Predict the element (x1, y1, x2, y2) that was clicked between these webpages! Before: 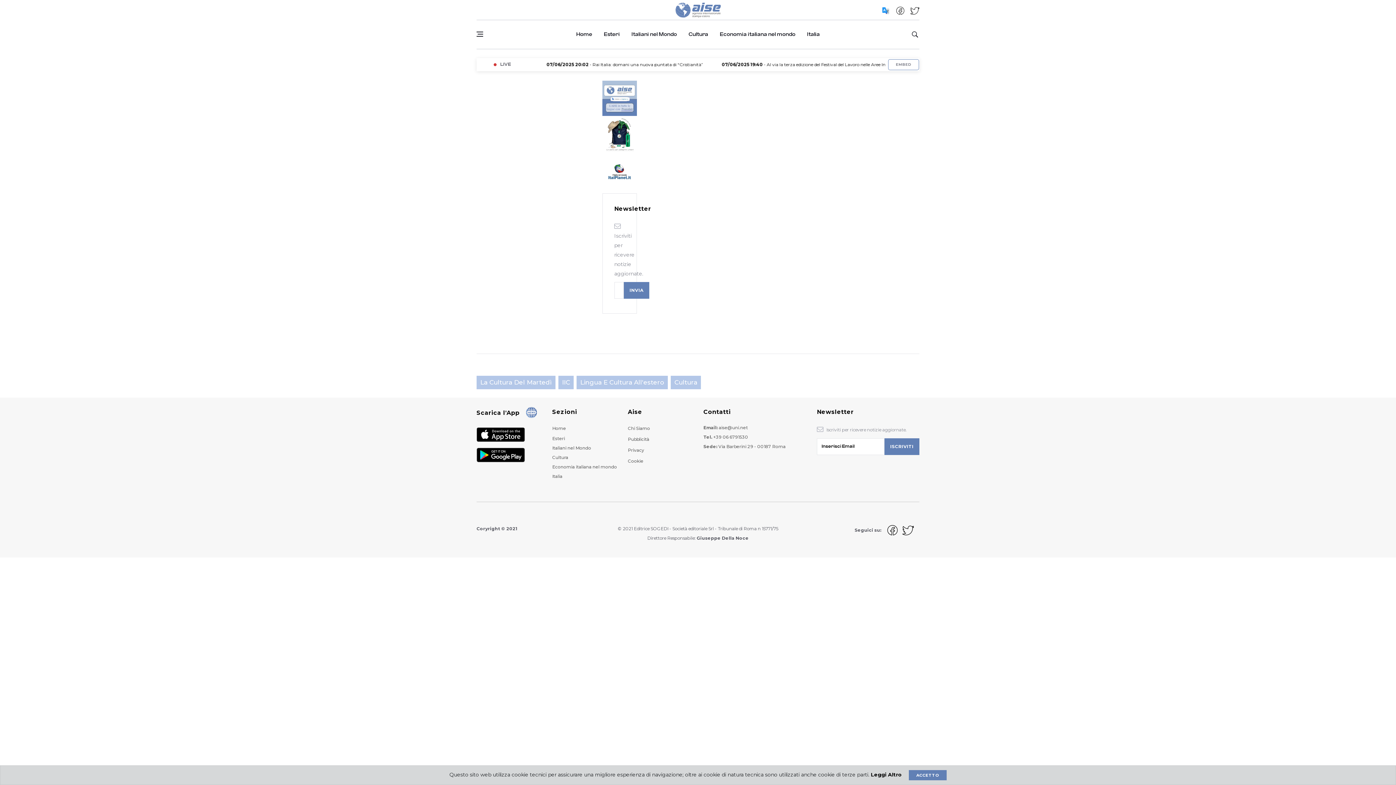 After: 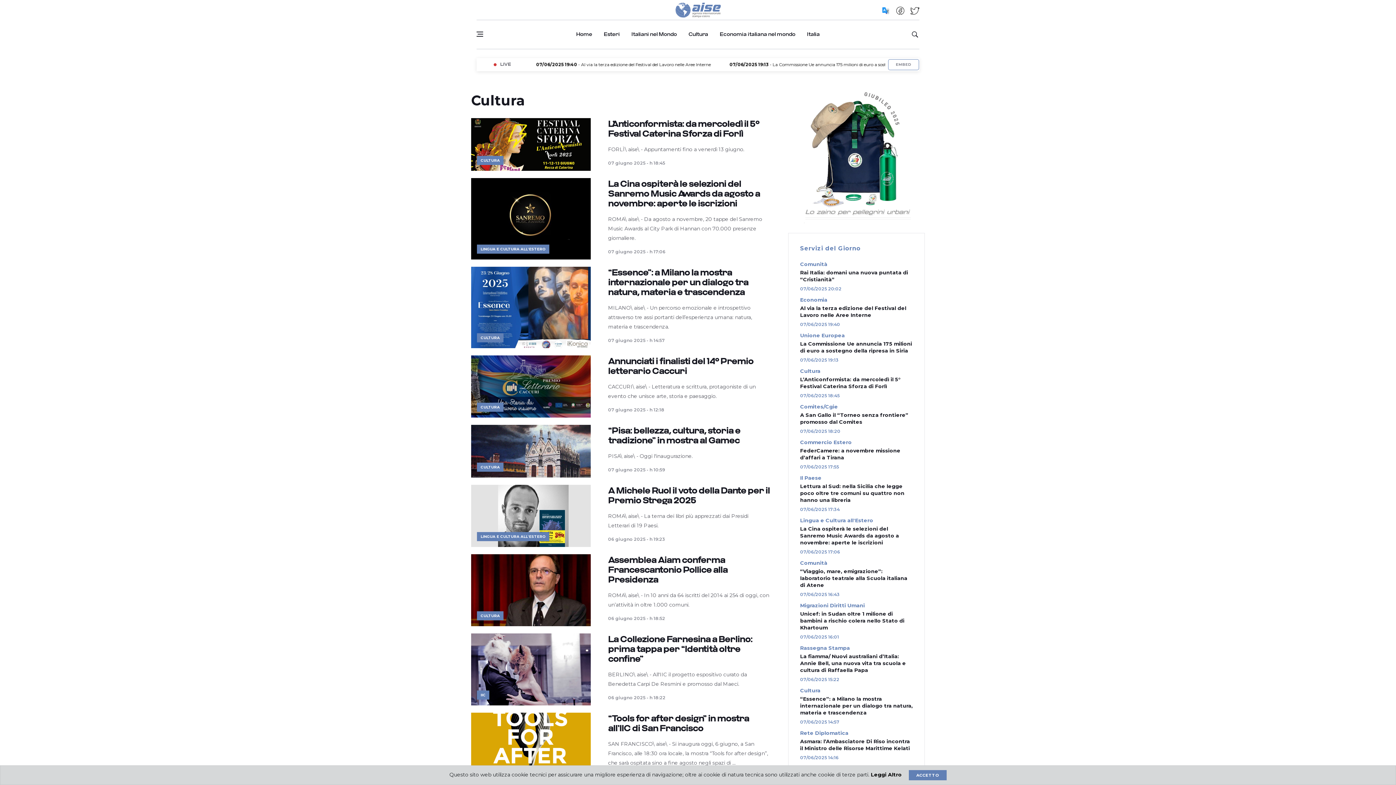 Action: label: Cultura bbox: (552, 454, 568, 460)